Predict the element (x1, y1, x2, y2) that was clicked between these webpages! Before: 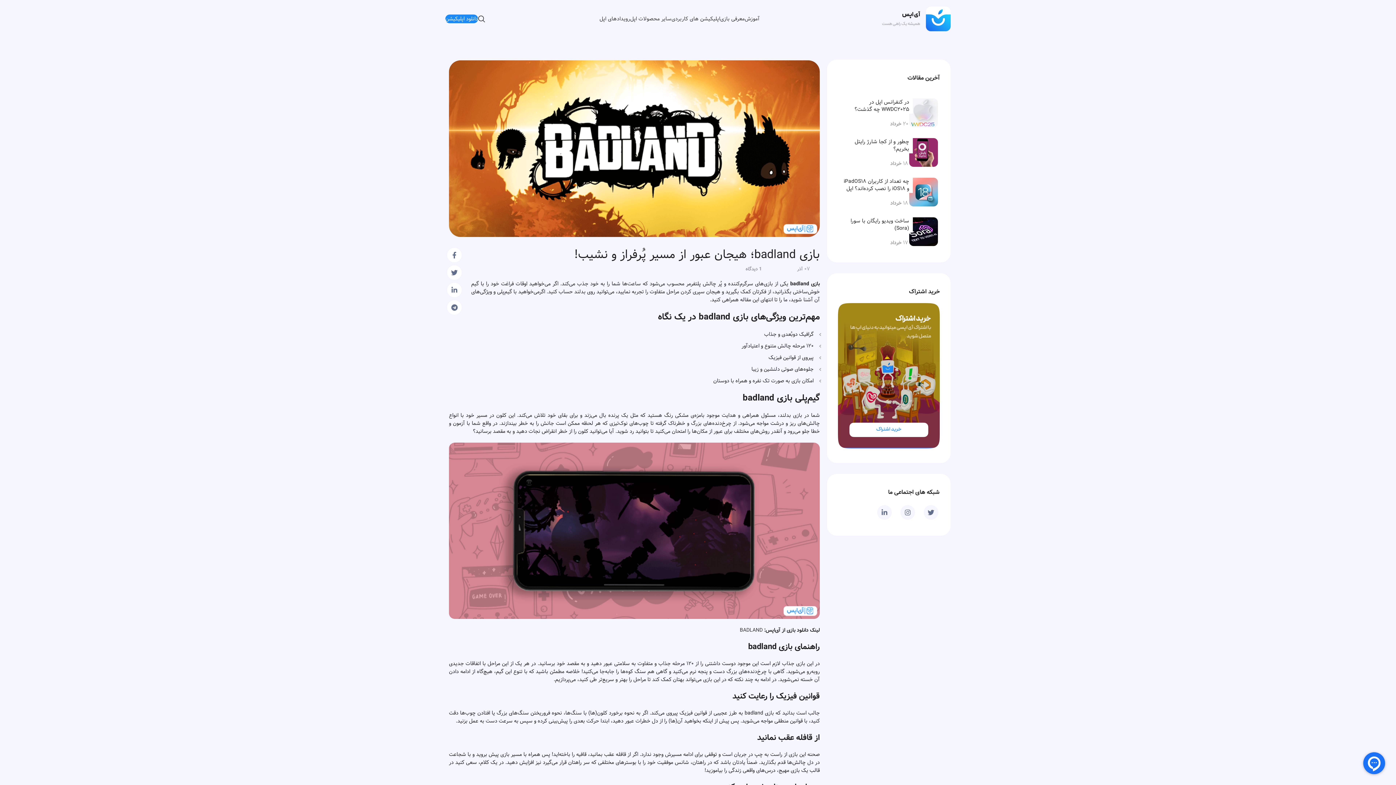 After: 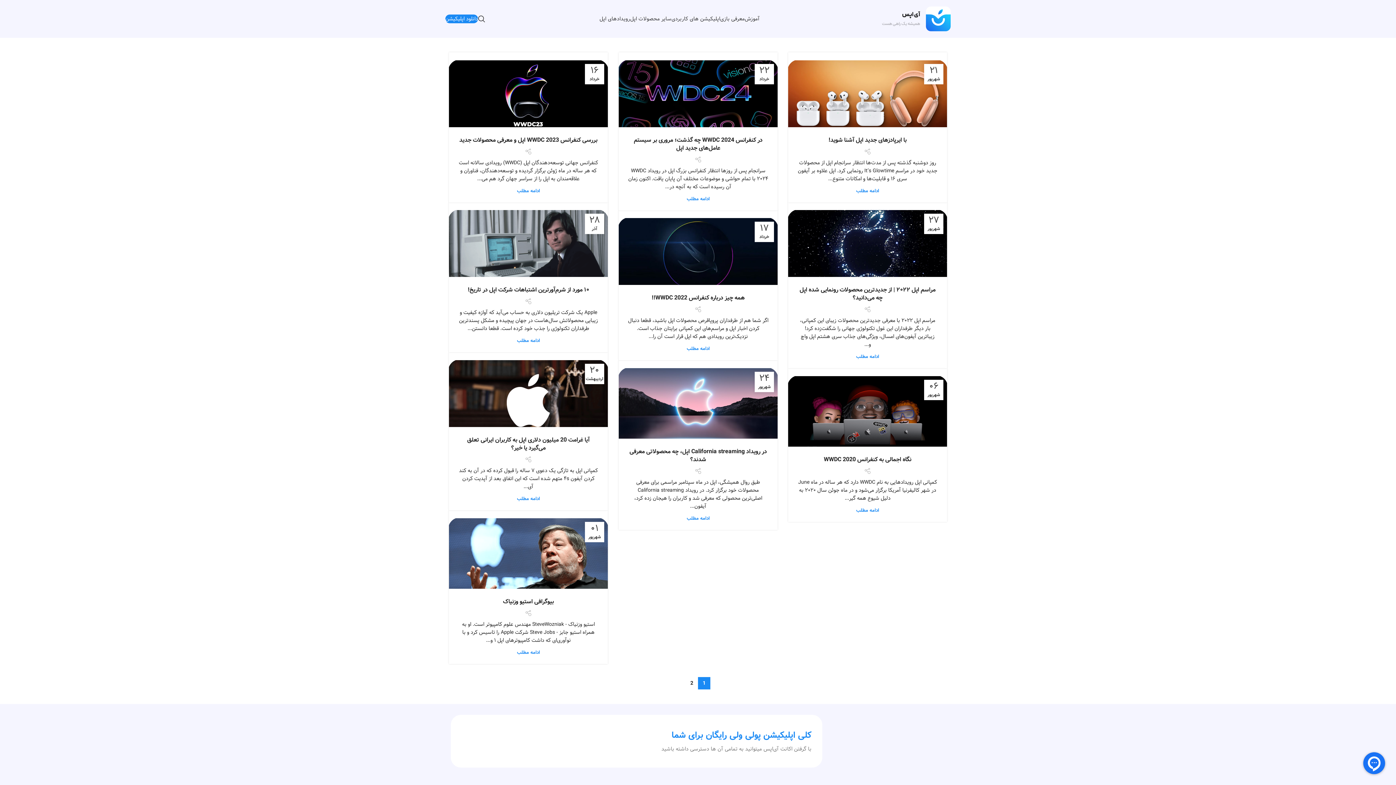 Action: bbox: (599, 11, 630, 26) label: رویدادهای اپل